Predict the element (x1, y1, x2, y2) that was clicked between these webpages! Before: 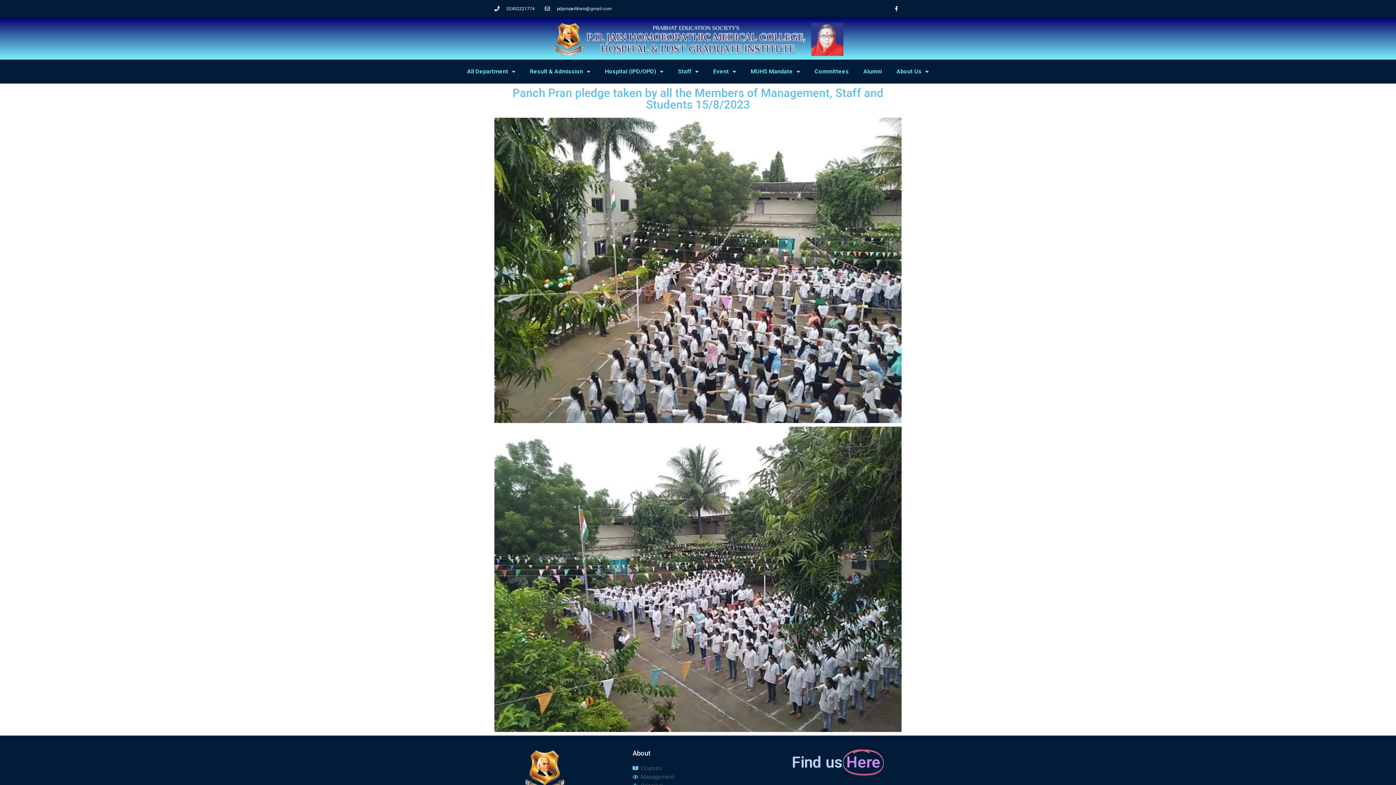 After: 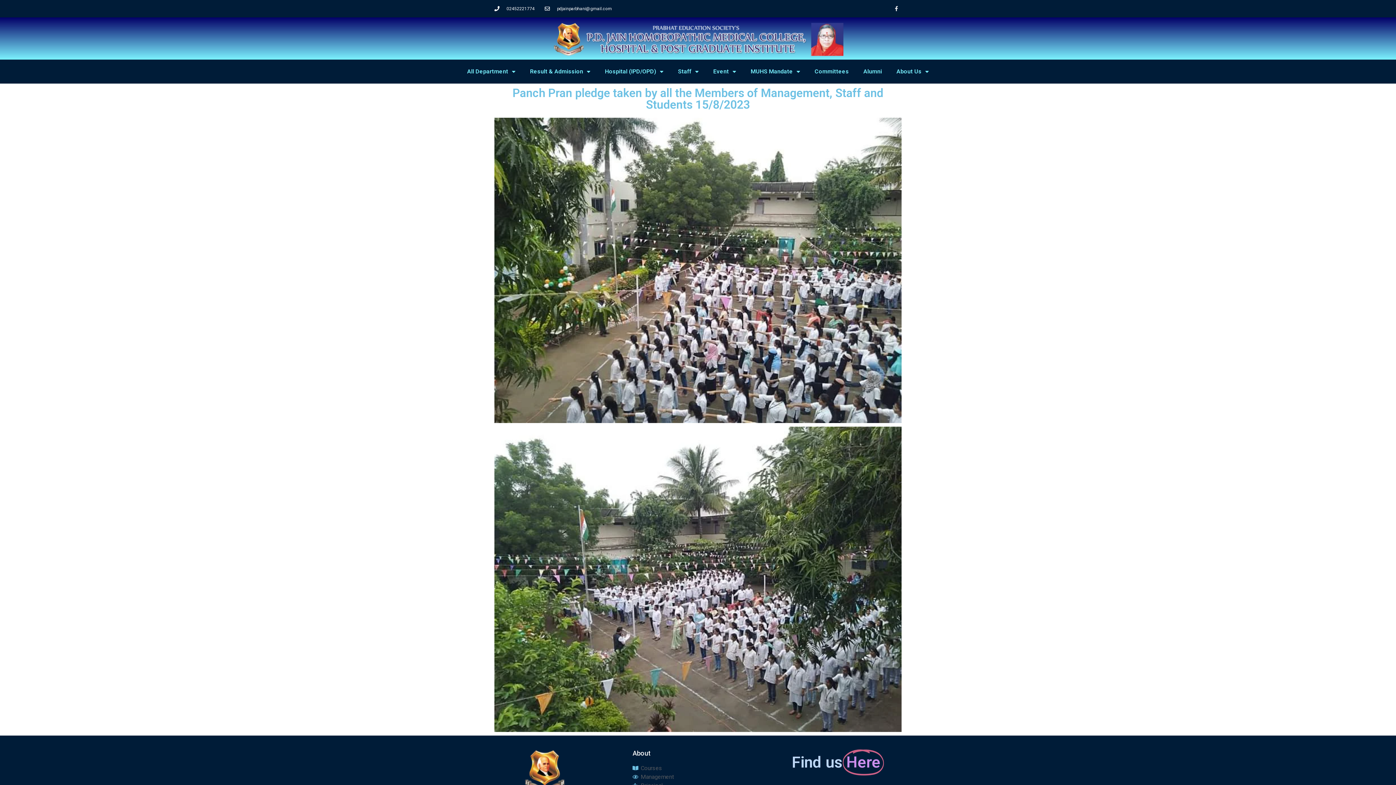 Action: bbox: (891, 3, 901, 13) label: Facebook-f